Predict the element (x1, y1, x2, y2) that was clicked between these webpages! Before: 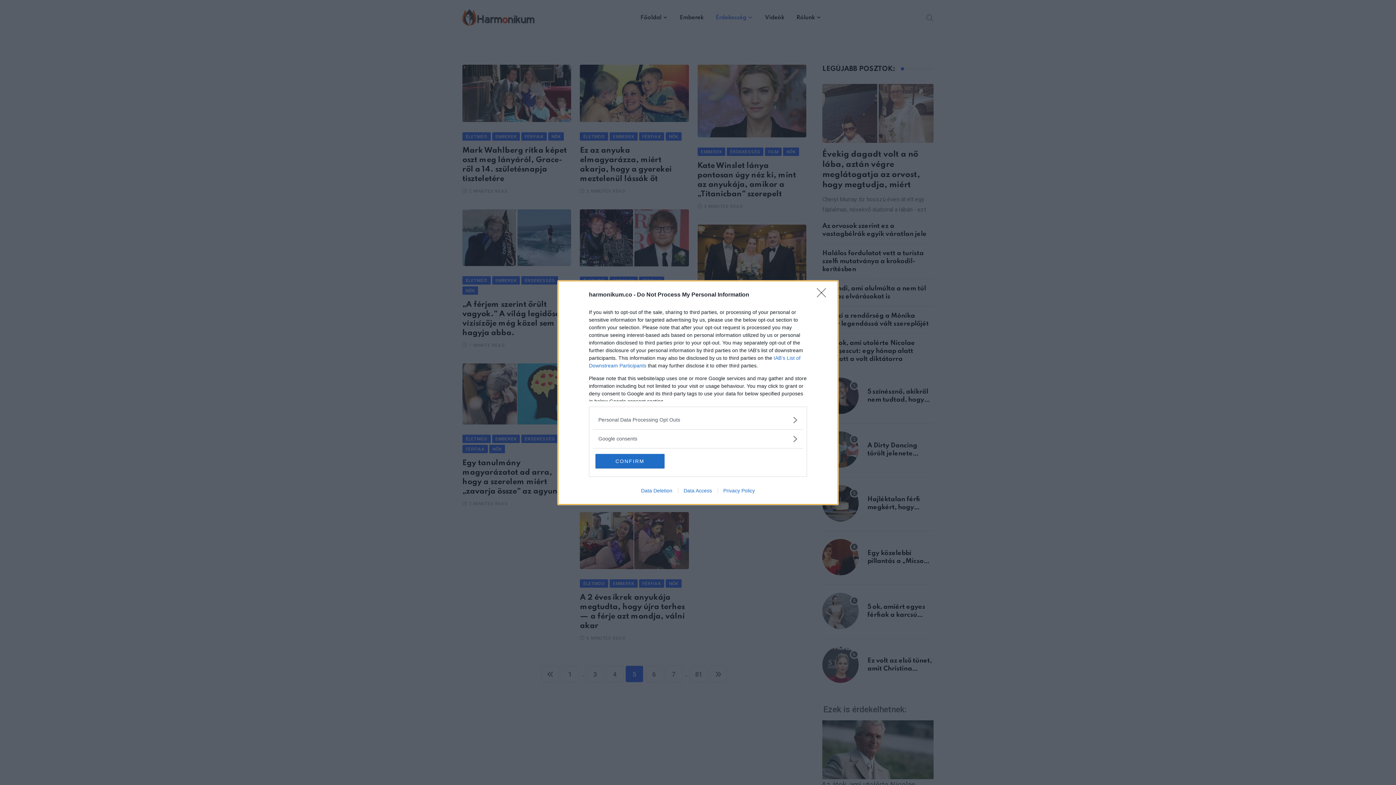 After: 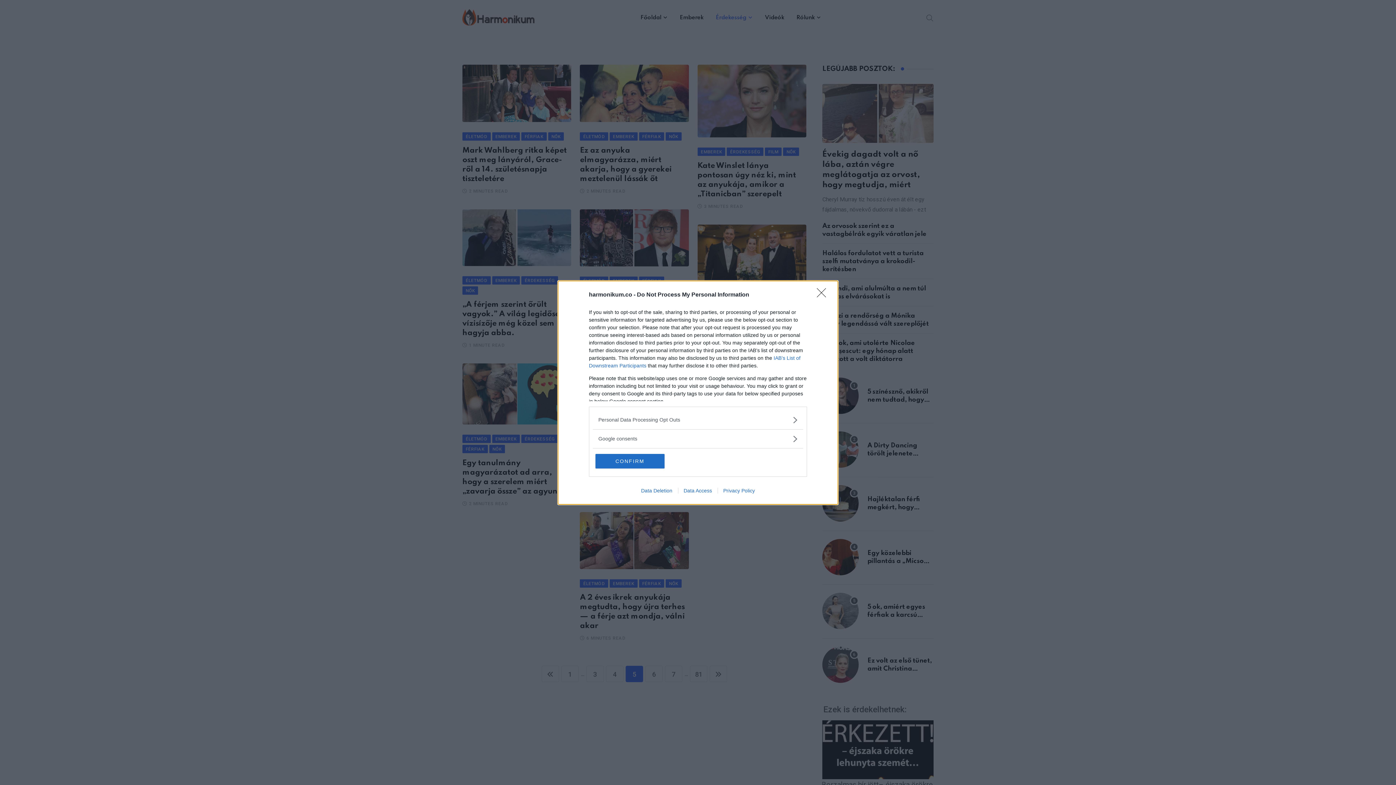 Action: label: Data Access bbox: (678, 487, 717, 493)